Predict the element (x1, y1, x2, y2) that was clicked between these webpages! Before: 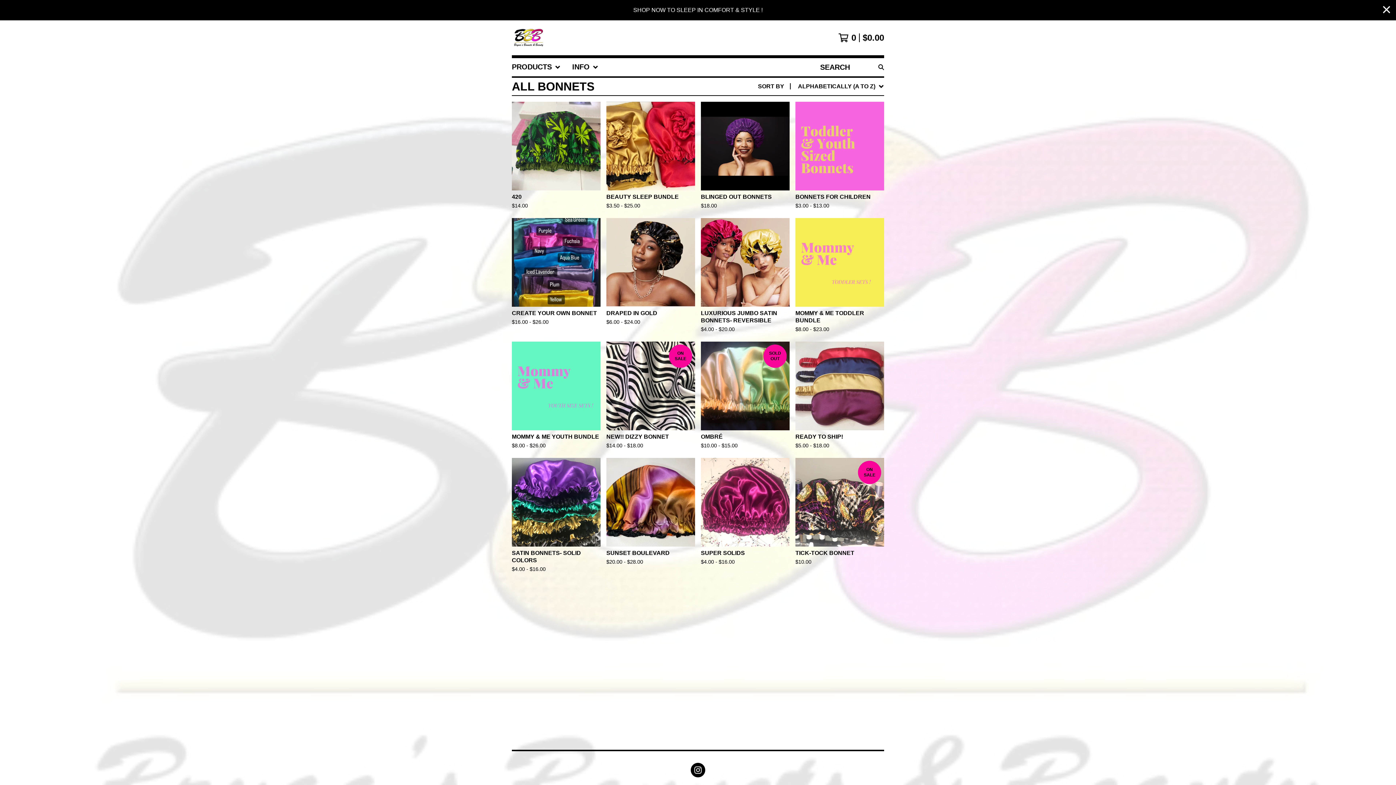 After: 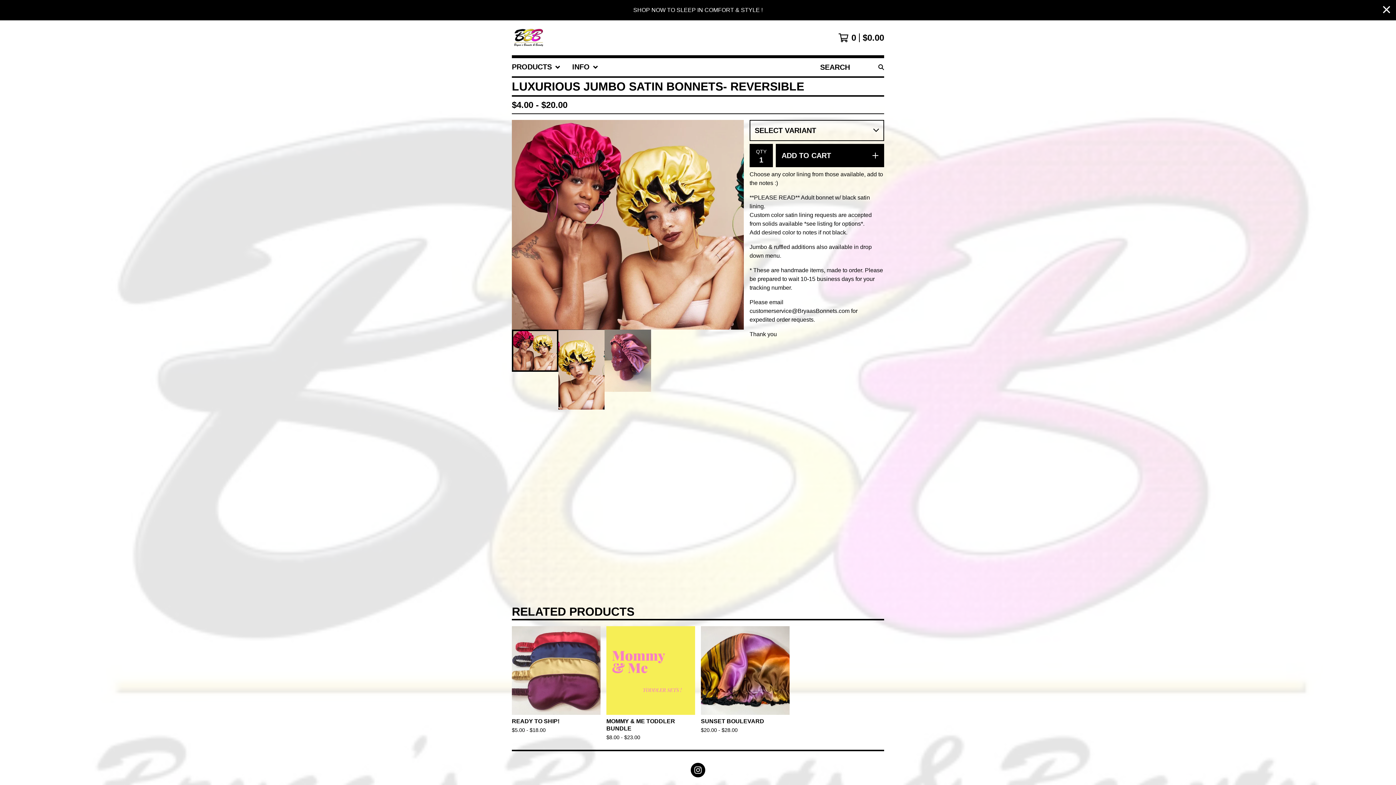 Action: bbox: (698, 215, 792, 338) label: LUXURIOUS JUMBO SATIN BONNETS- REVERSIBLE
$4.00 - $20.00